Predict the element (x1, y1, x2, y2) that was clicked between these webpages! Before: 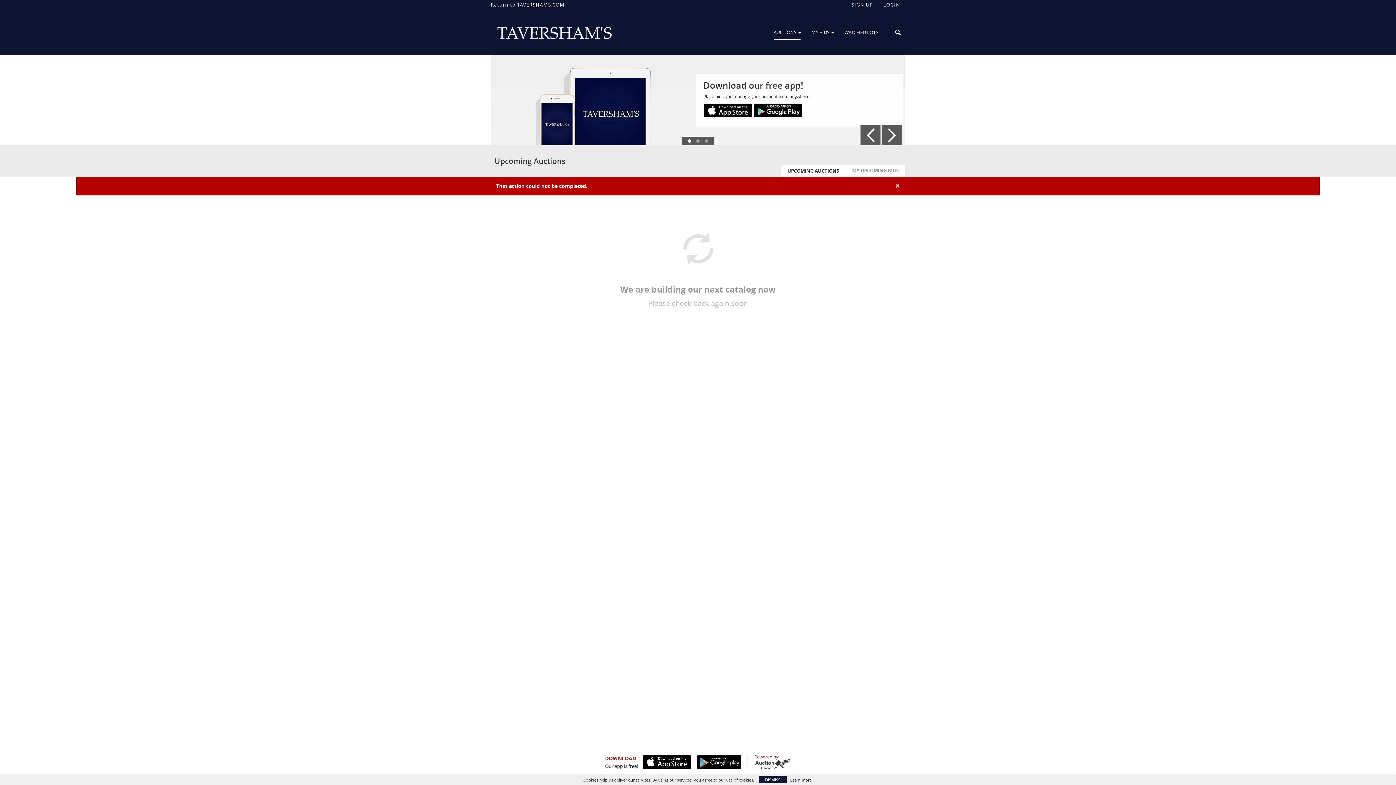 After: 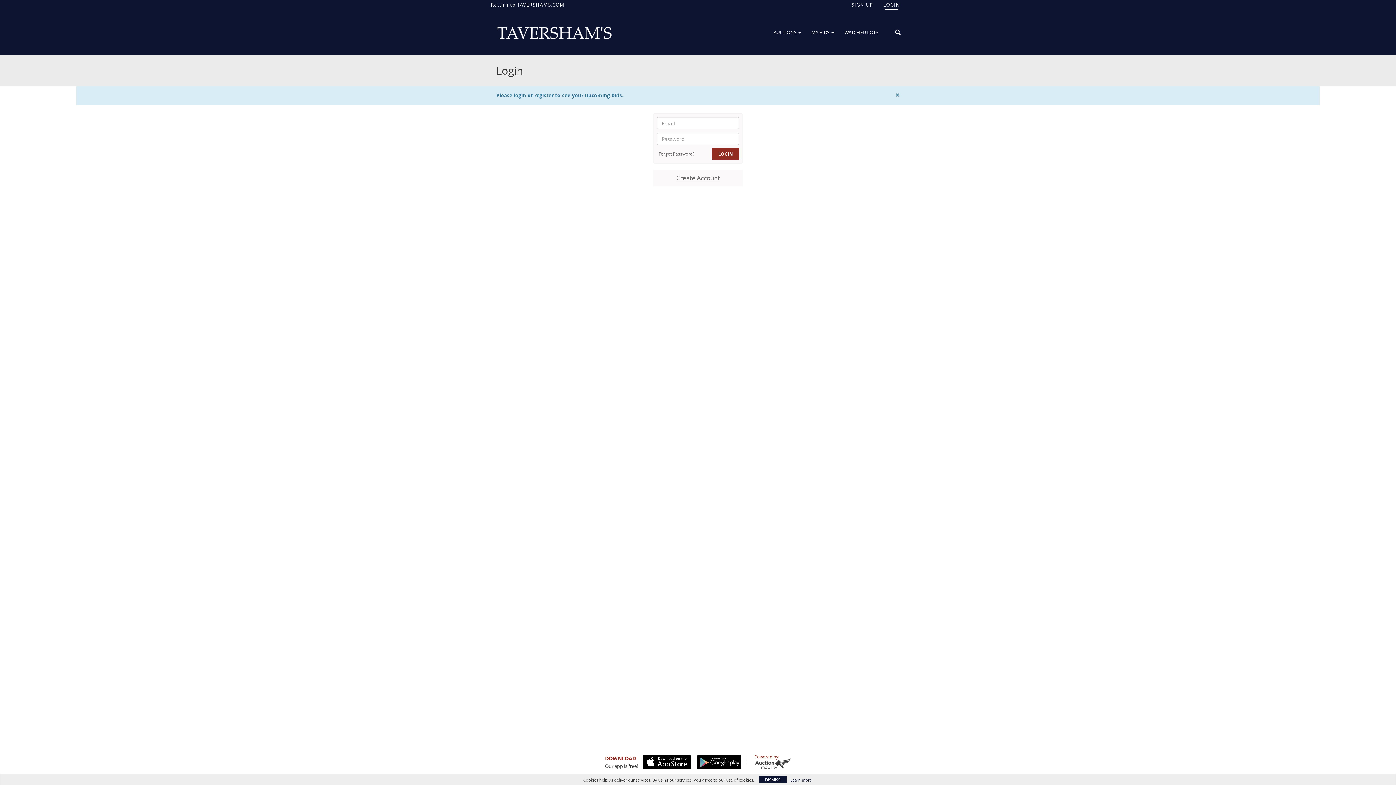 Action: bbox: (845, 165, 905, 177) label: MY UPCOMING BIDS